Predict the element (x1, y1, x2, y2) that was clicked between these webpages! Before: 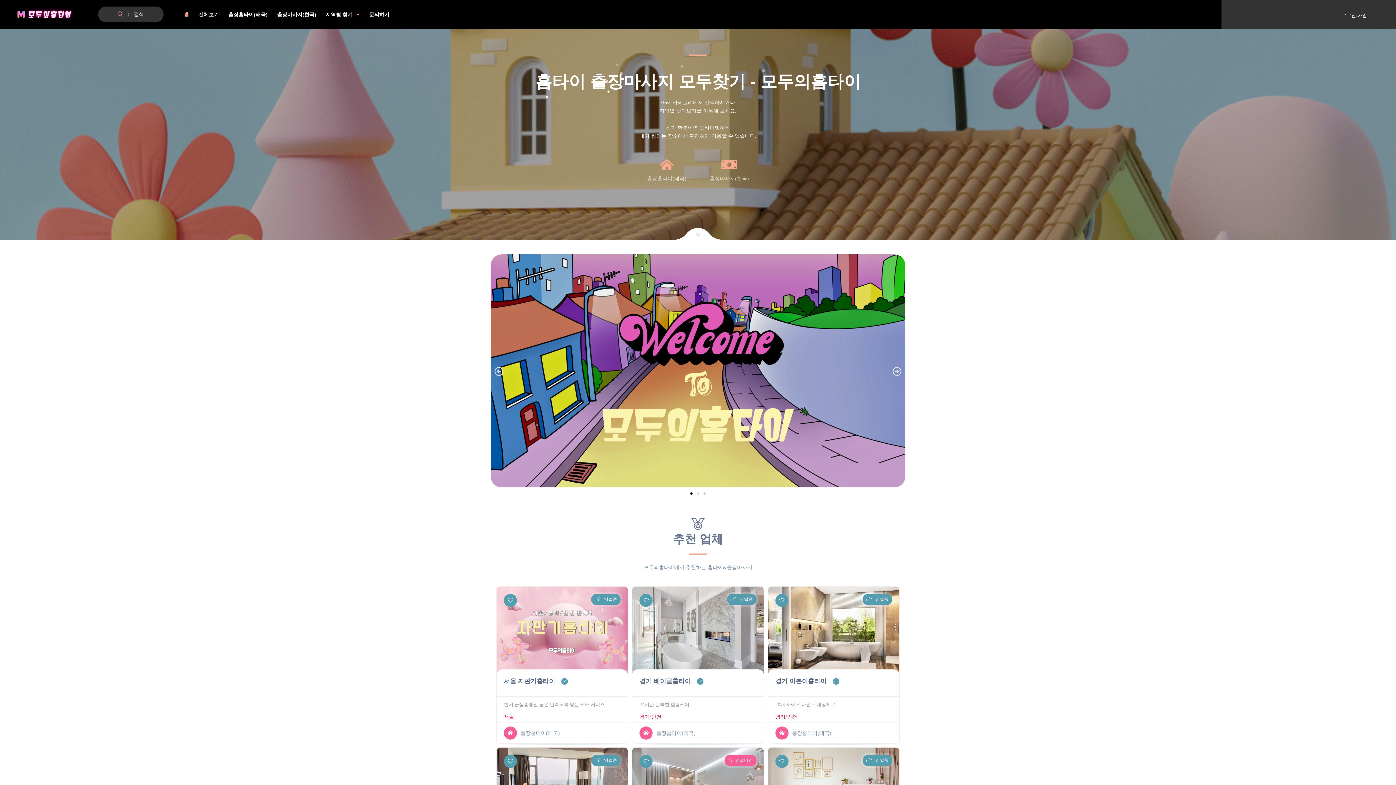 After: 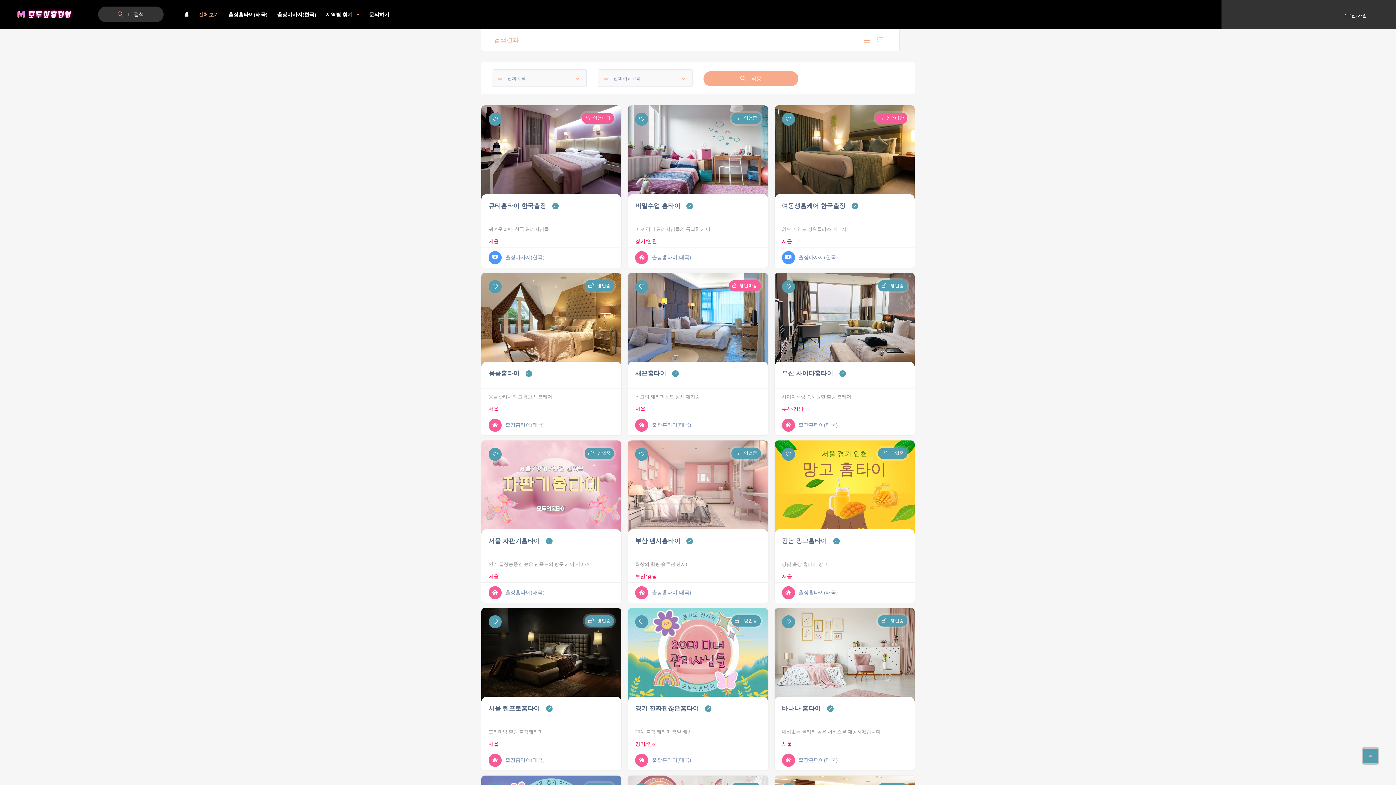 Action: bbox: (194, 6, 222, 22) label: 전체보기